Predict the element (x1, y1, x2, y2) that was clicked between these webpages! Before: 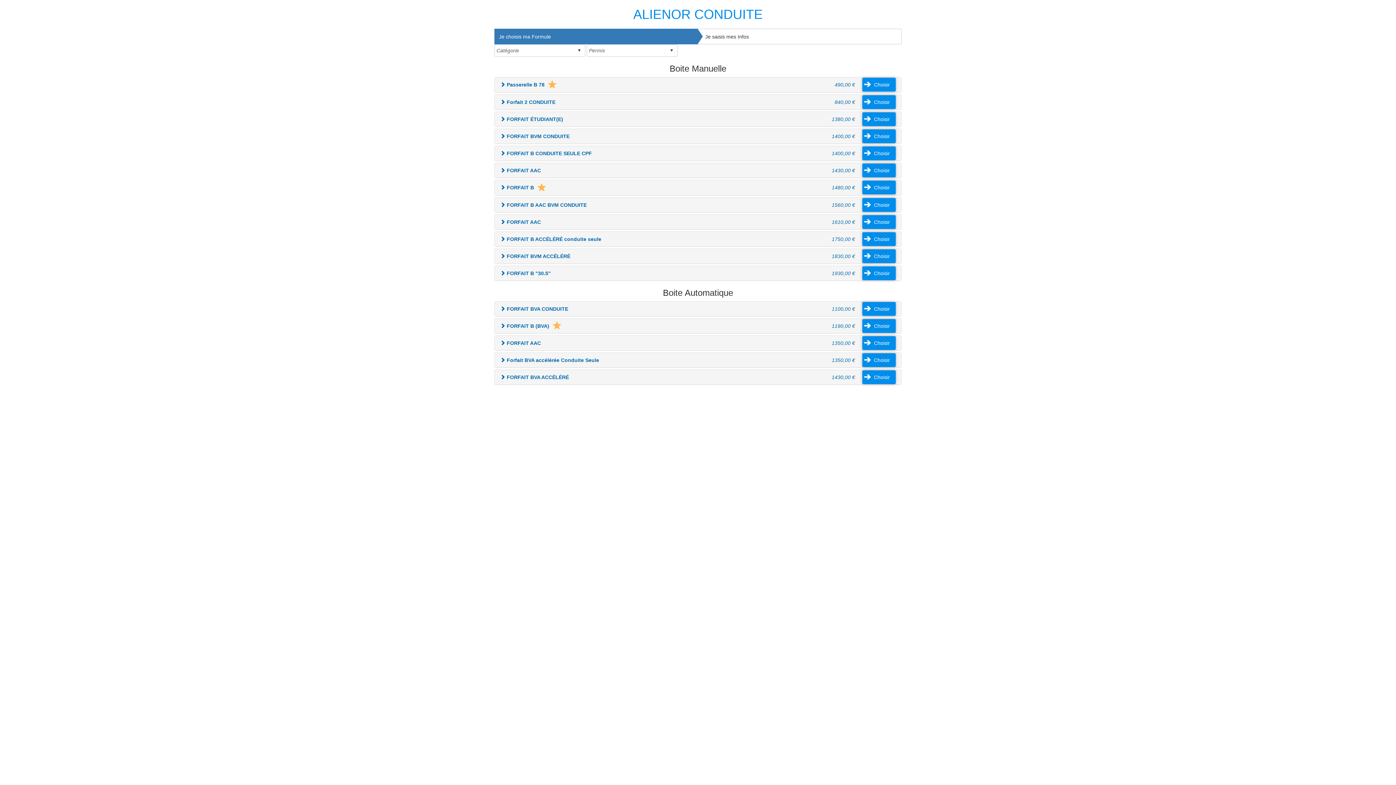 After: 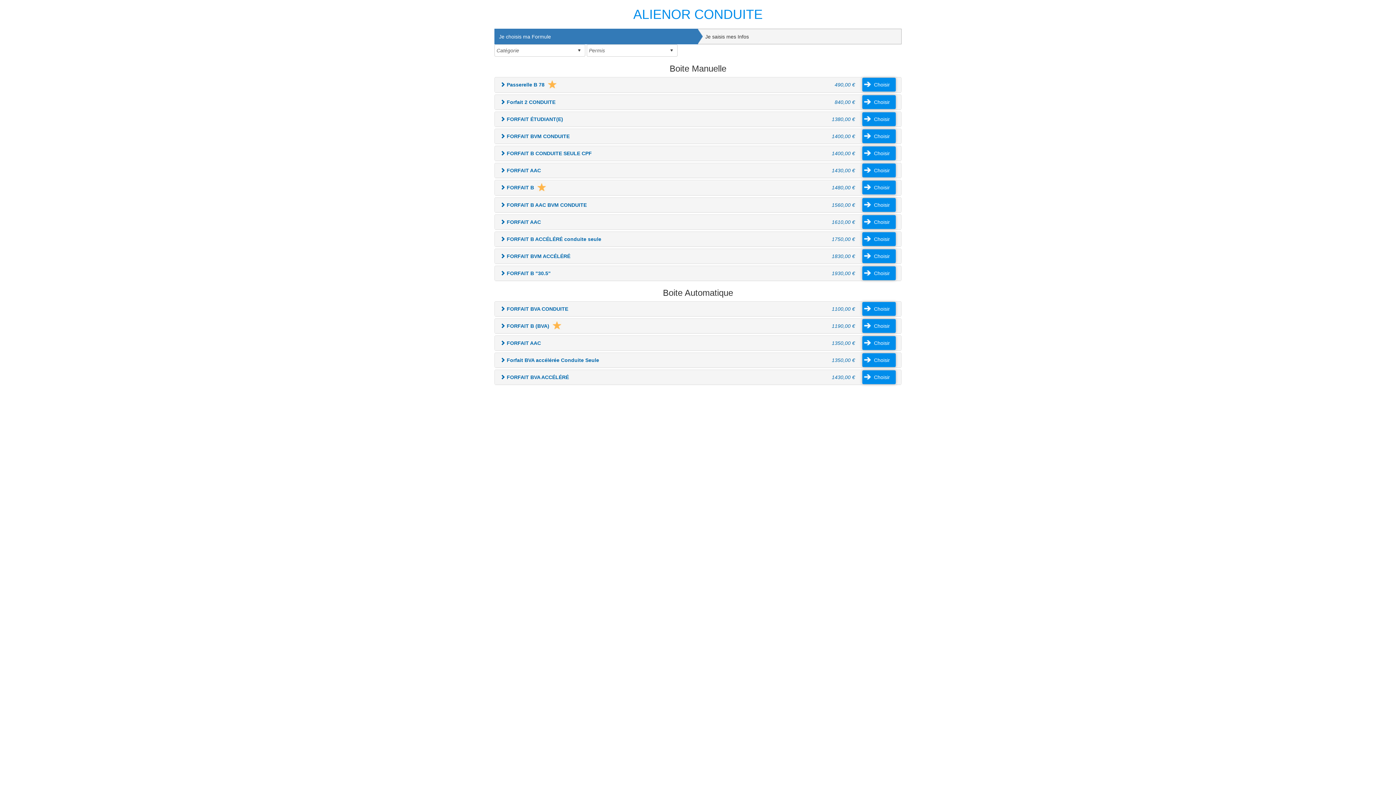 Action: bbox: (698, 29, 901, 44) label: Je saisis mes Infos